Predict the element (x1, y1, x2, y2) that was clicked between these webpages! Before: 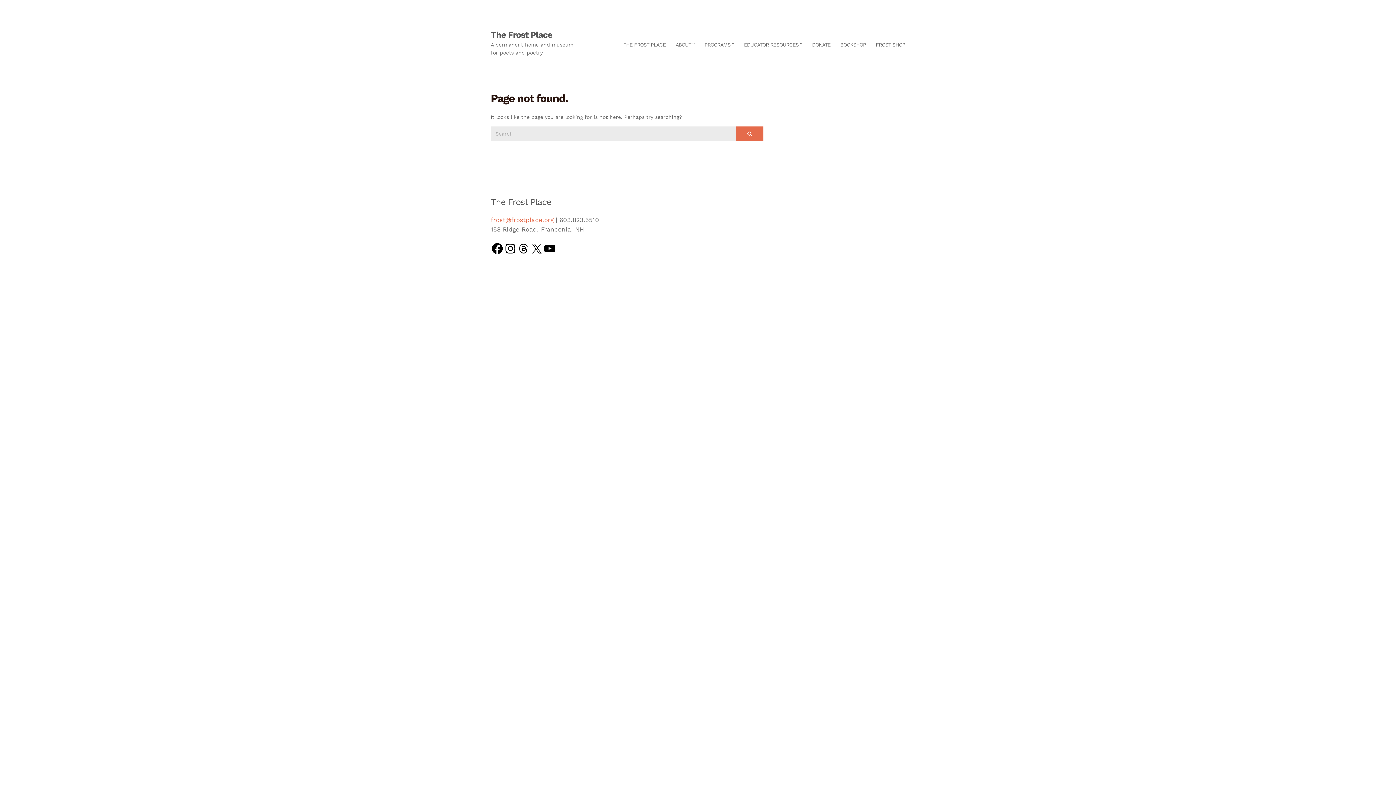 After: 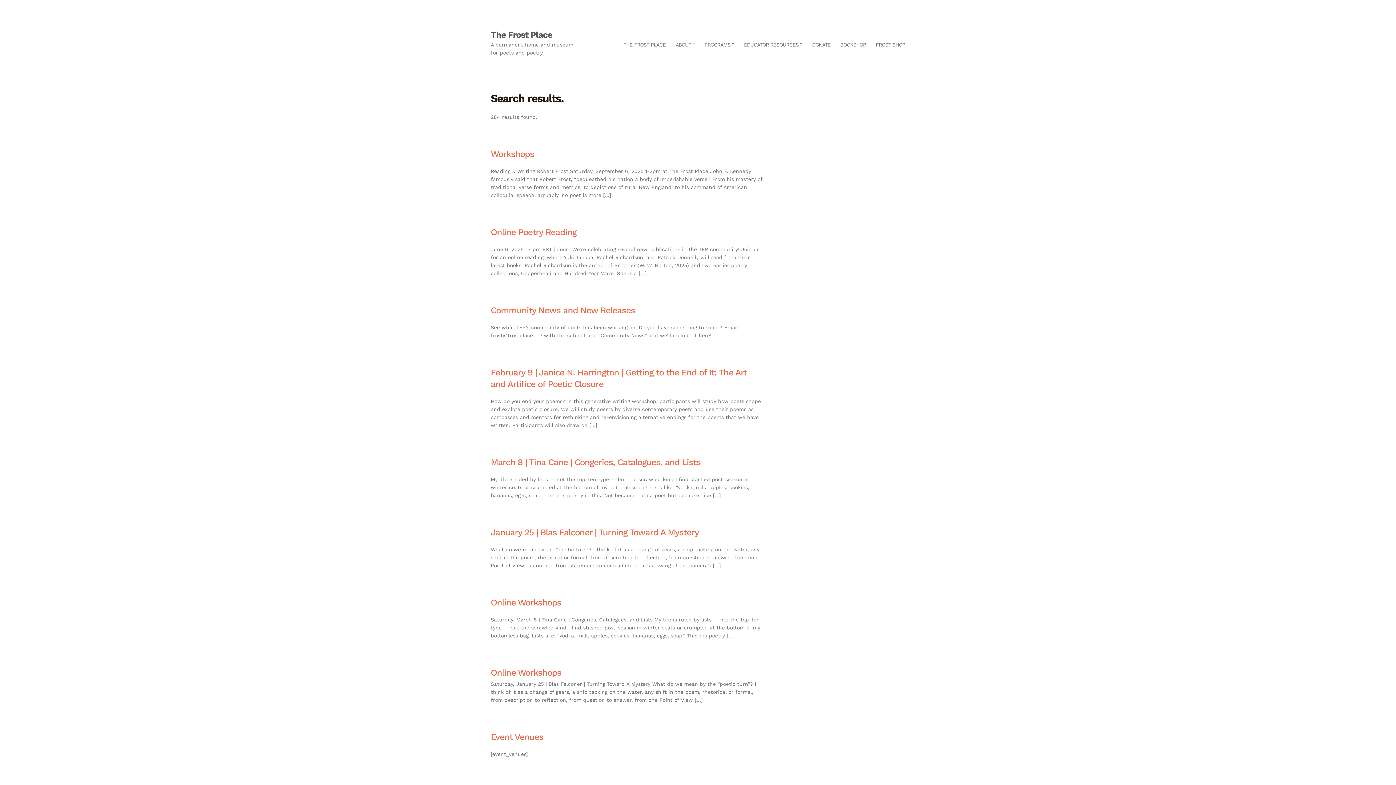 Action: label: Search bbox: (735, 126, 763, 141)